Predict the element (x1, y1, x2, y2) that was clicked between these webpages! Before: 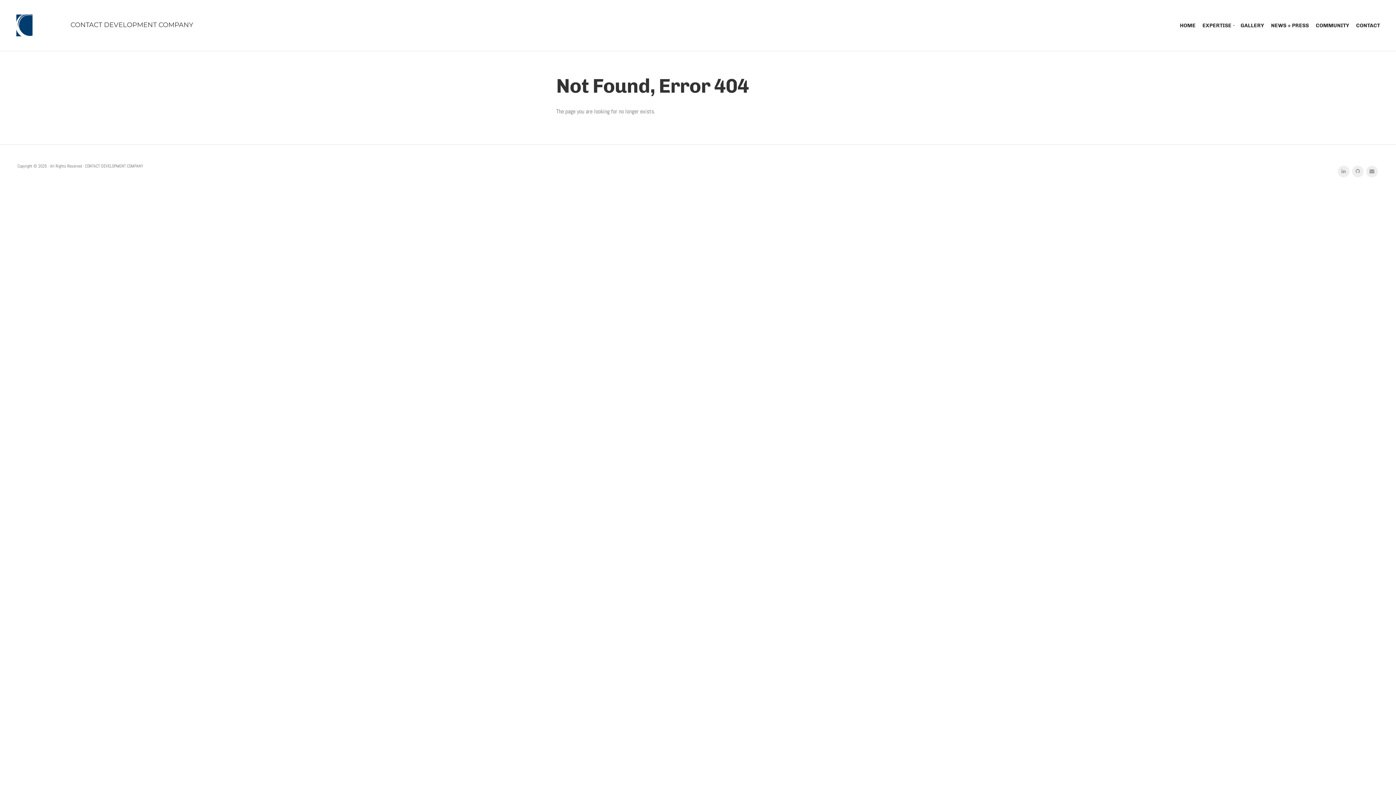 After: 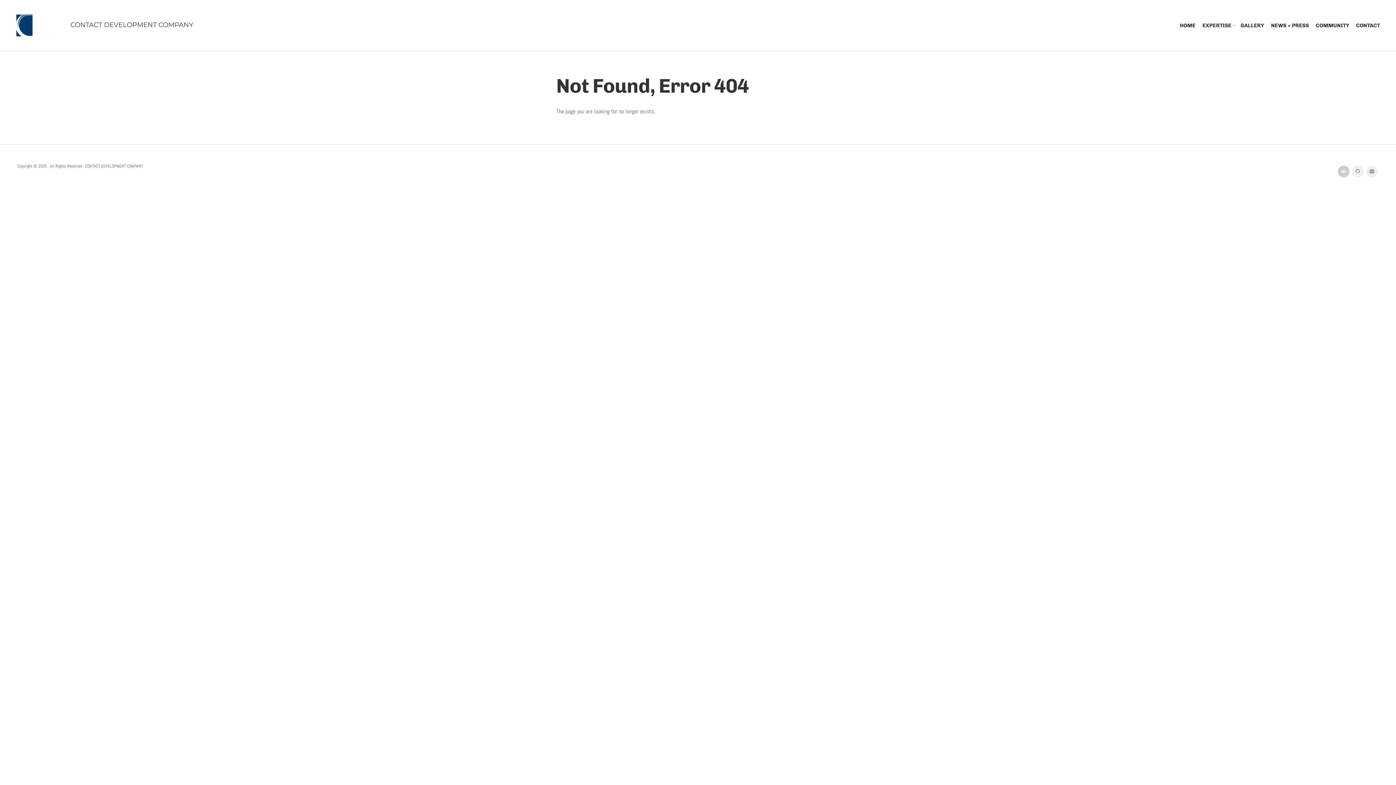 Action: bbox: (1338, 165, 1349, 177)